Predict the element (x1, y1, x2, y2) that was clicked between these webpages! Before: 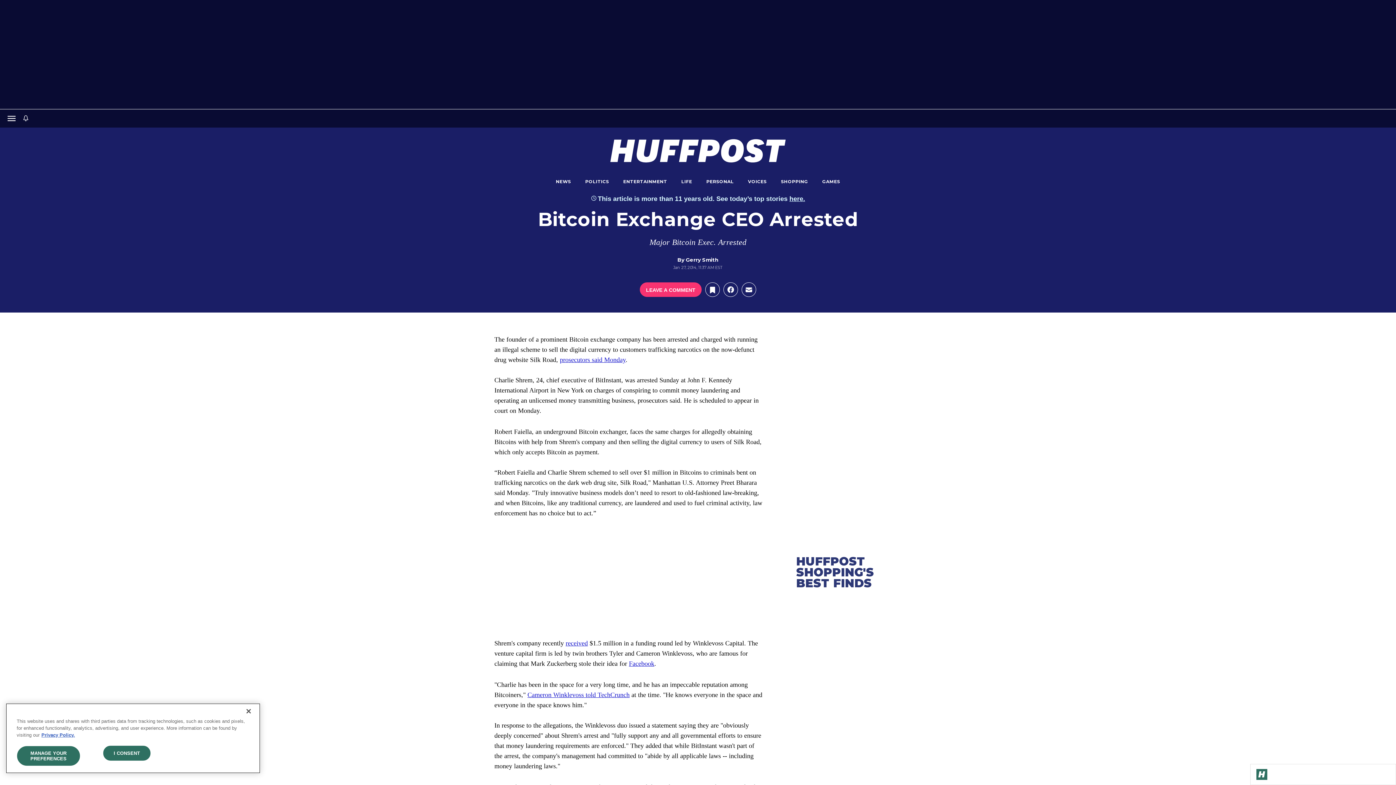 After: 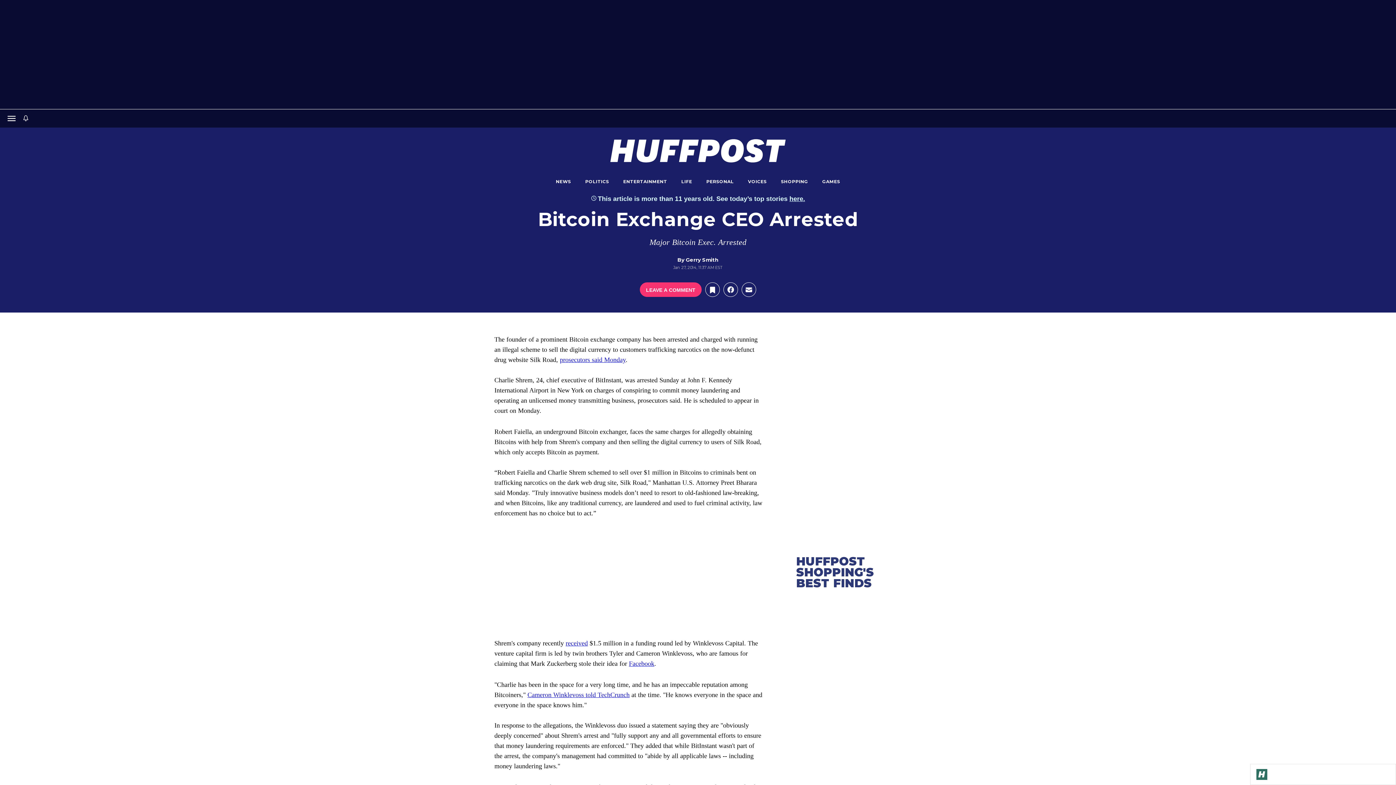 Action: label: I CONSENT bbox: (103, 746, 150, 761)